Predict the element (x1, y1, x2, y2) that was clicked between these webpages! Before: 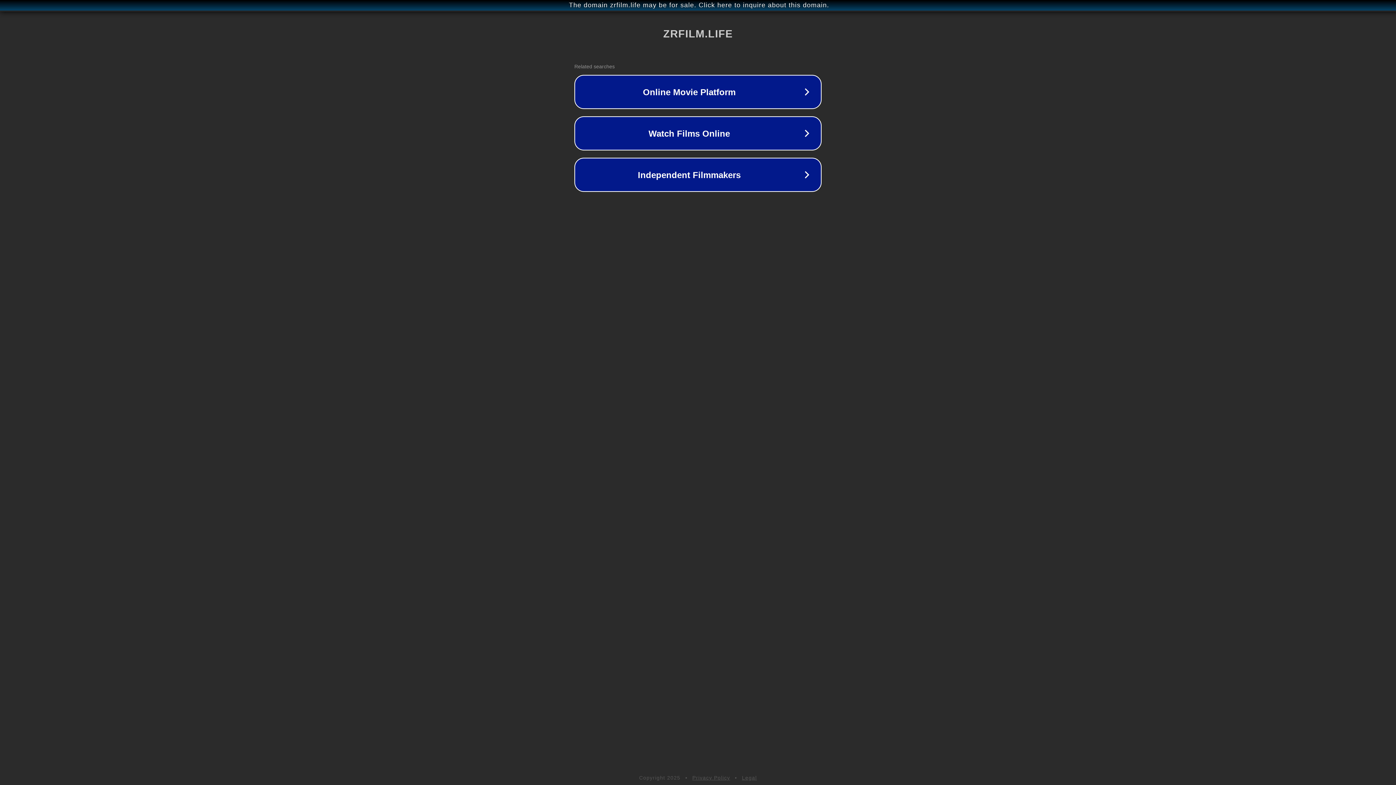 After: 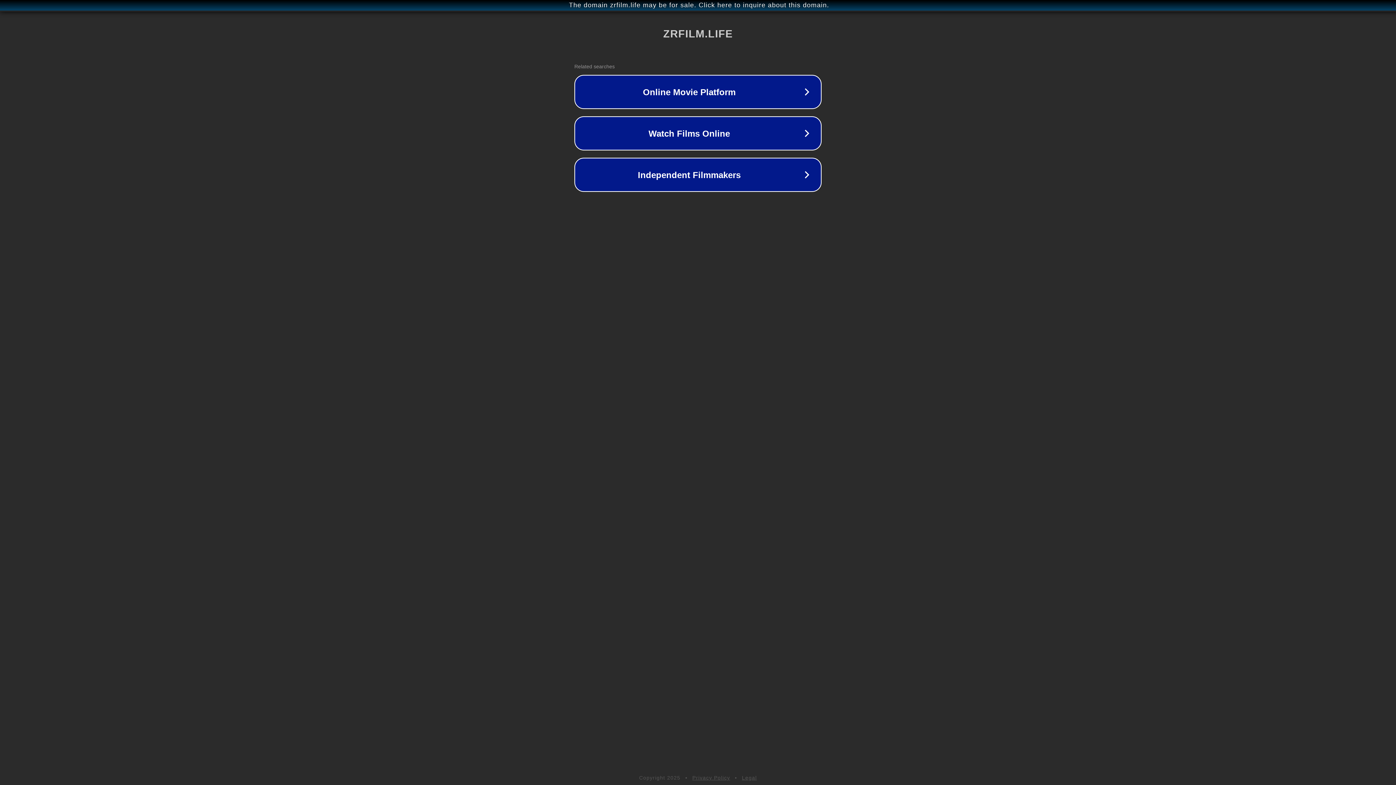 Action: bbox: (742, 775, 757, 781) label: Legal